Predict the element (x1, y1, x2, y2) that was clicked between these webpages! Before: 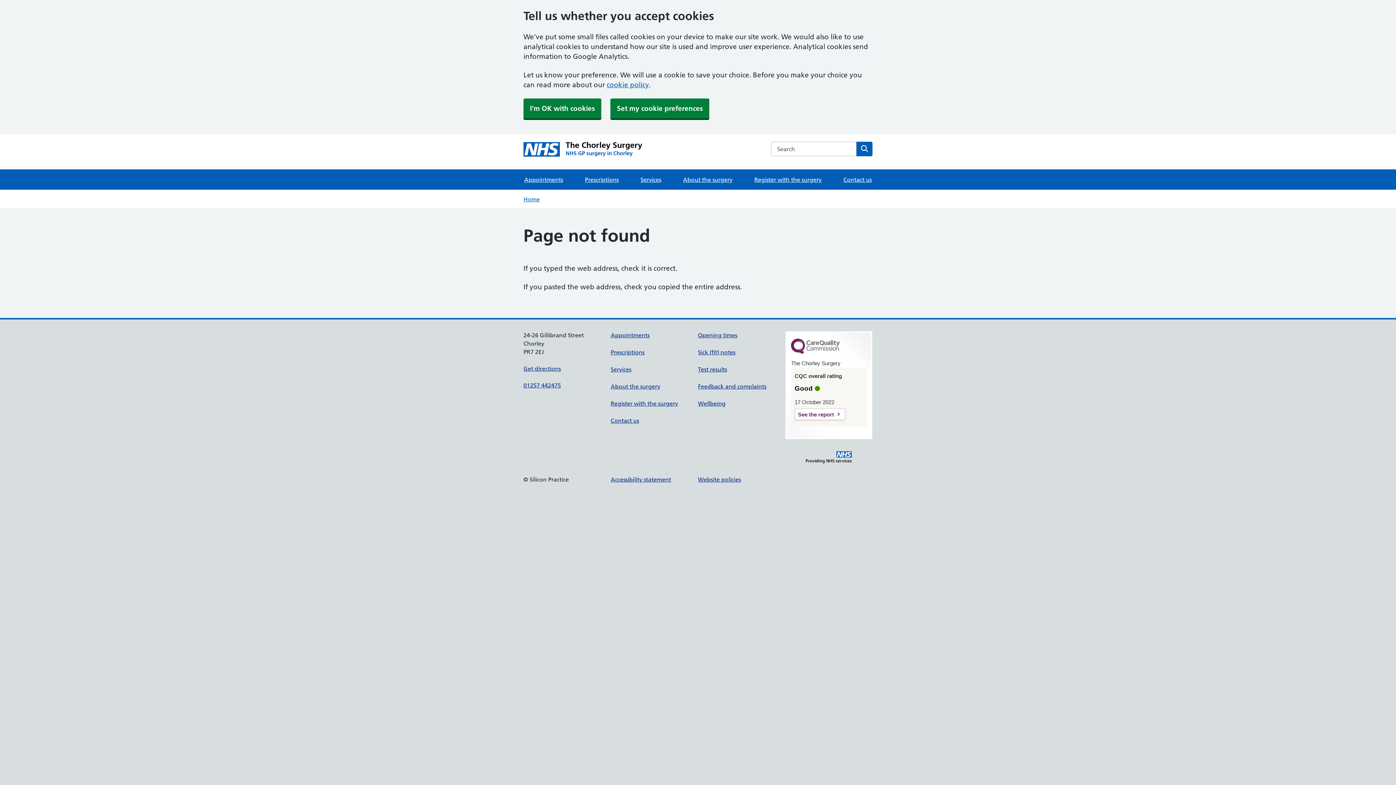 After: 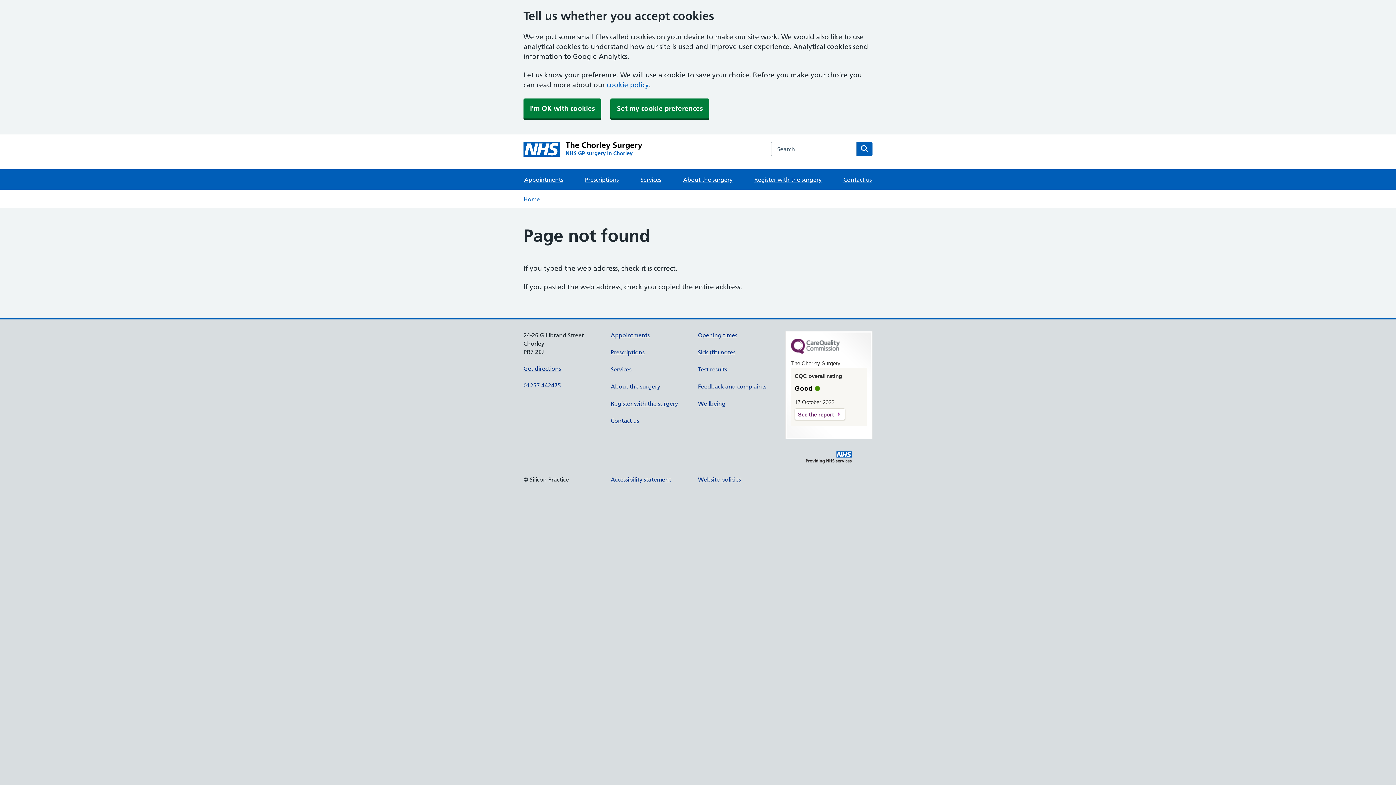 Action: bbox: (791, 349, 840, 355)